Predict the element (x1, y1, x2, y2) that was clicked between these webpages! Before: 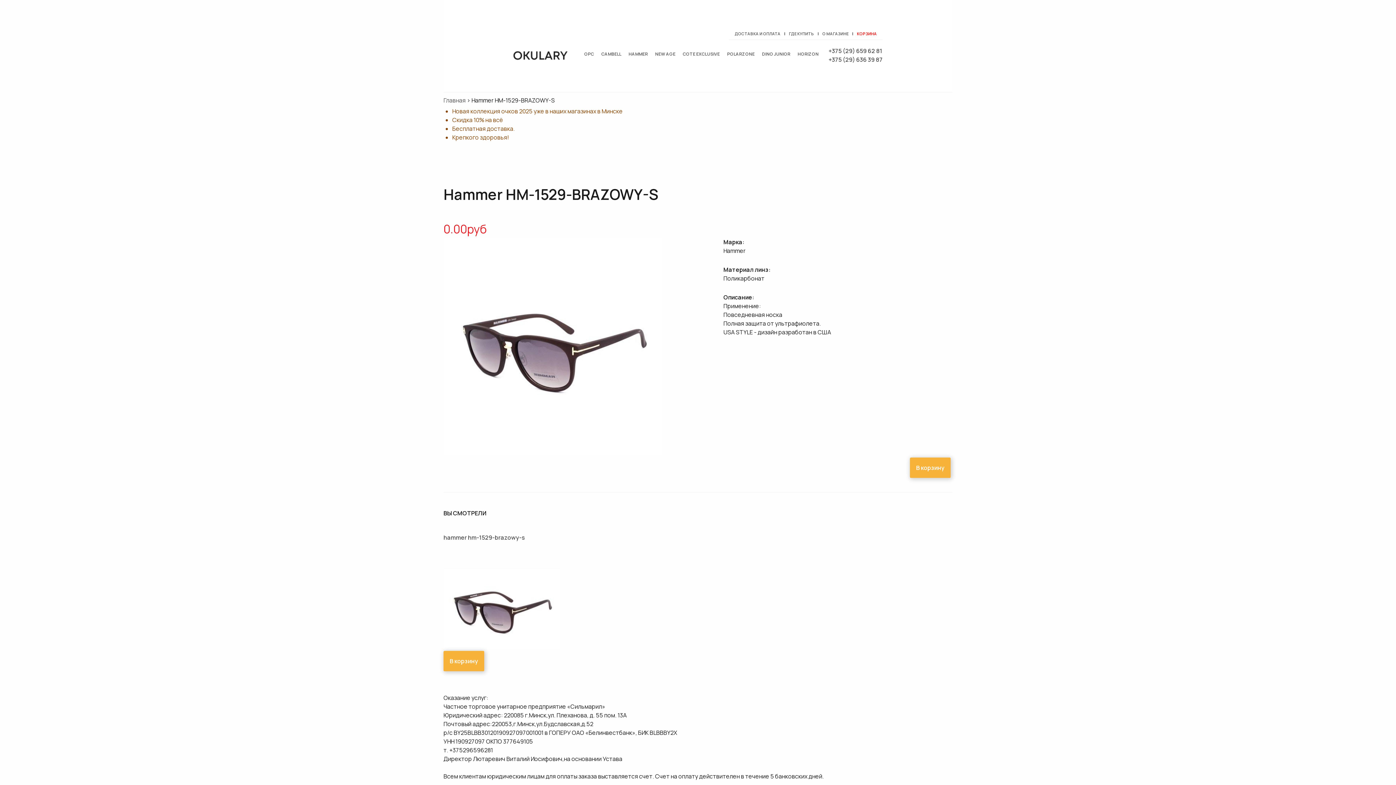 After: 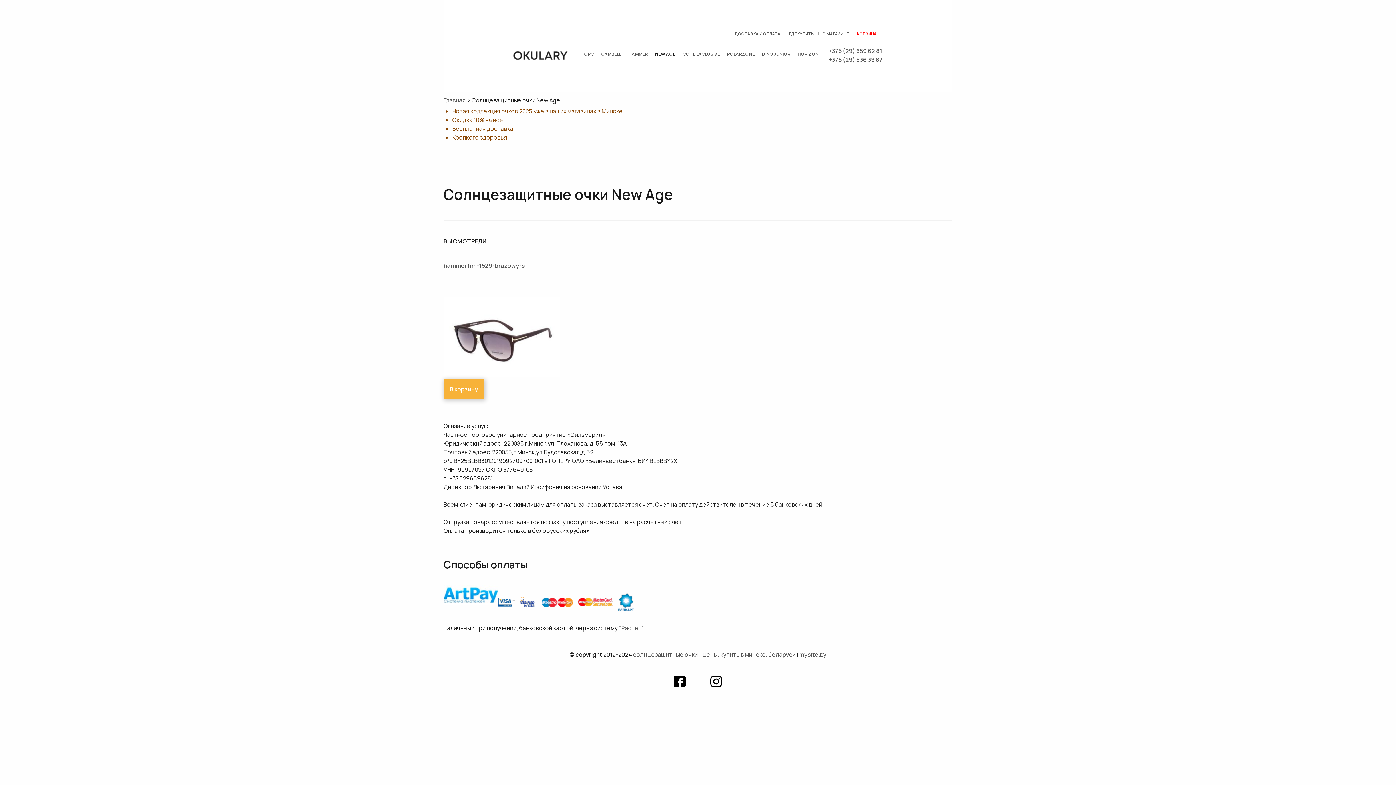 Action: label: NEW AGE bbox: (651, 42, 679, 65)